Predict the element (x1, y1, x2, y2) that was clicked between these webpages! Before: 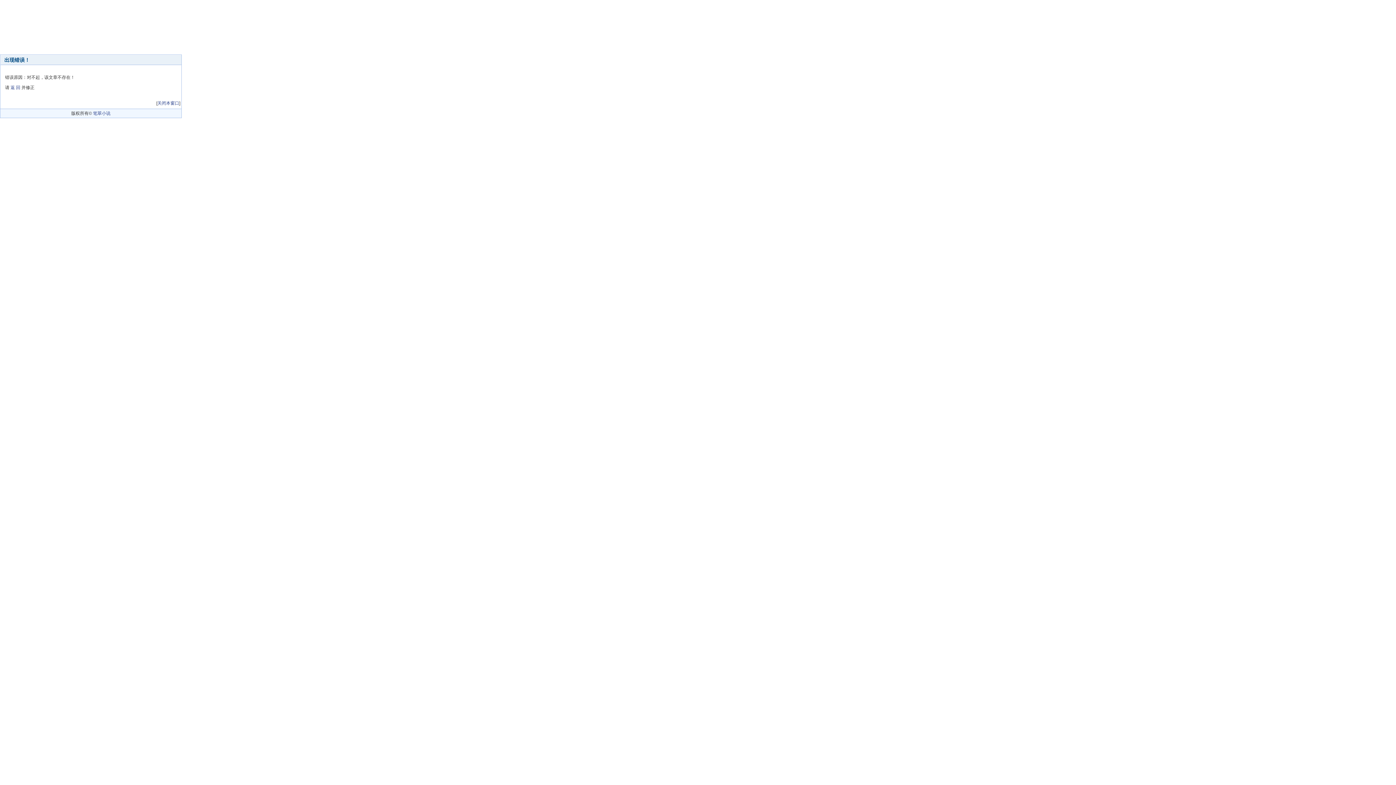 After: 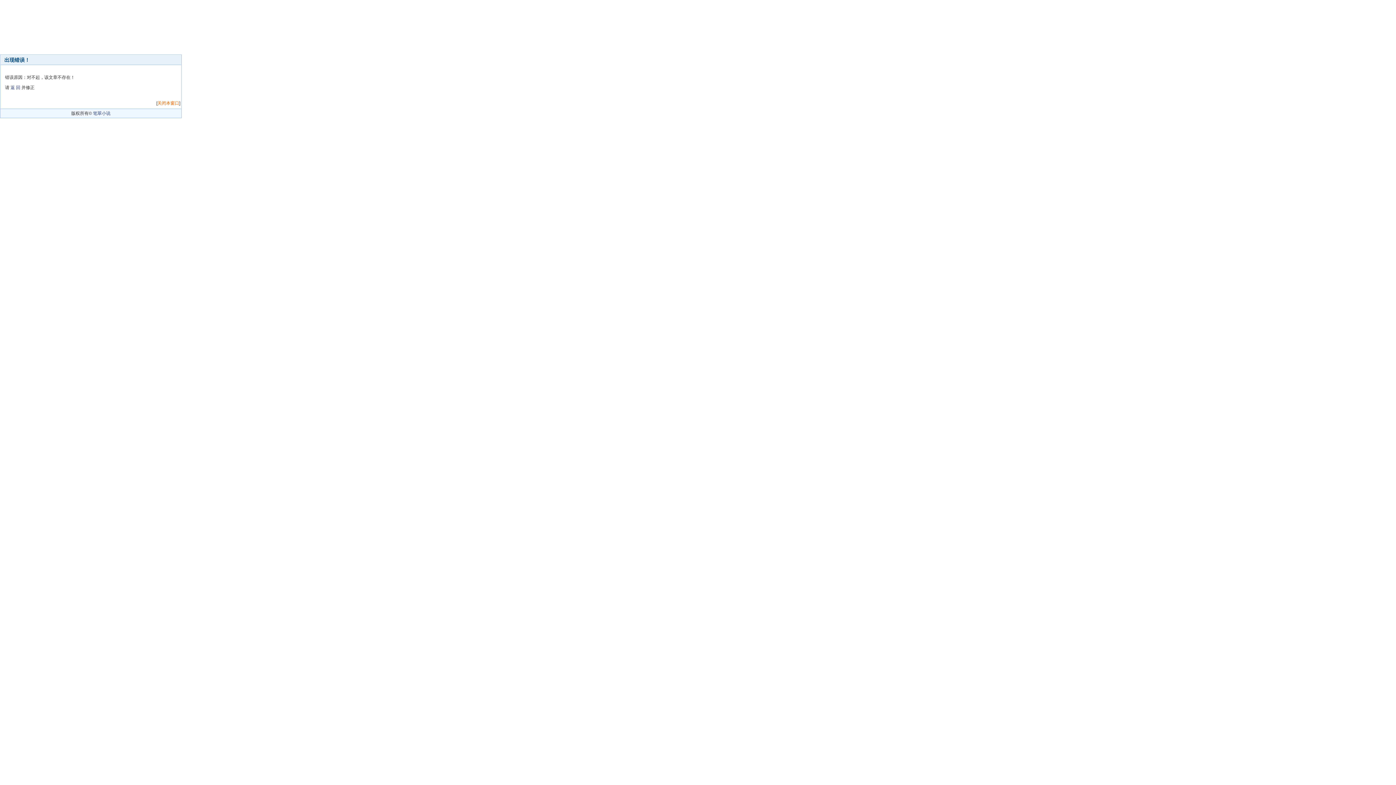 Action: label: 关闭本窗口 bbox: (157, 100, 179, 105)